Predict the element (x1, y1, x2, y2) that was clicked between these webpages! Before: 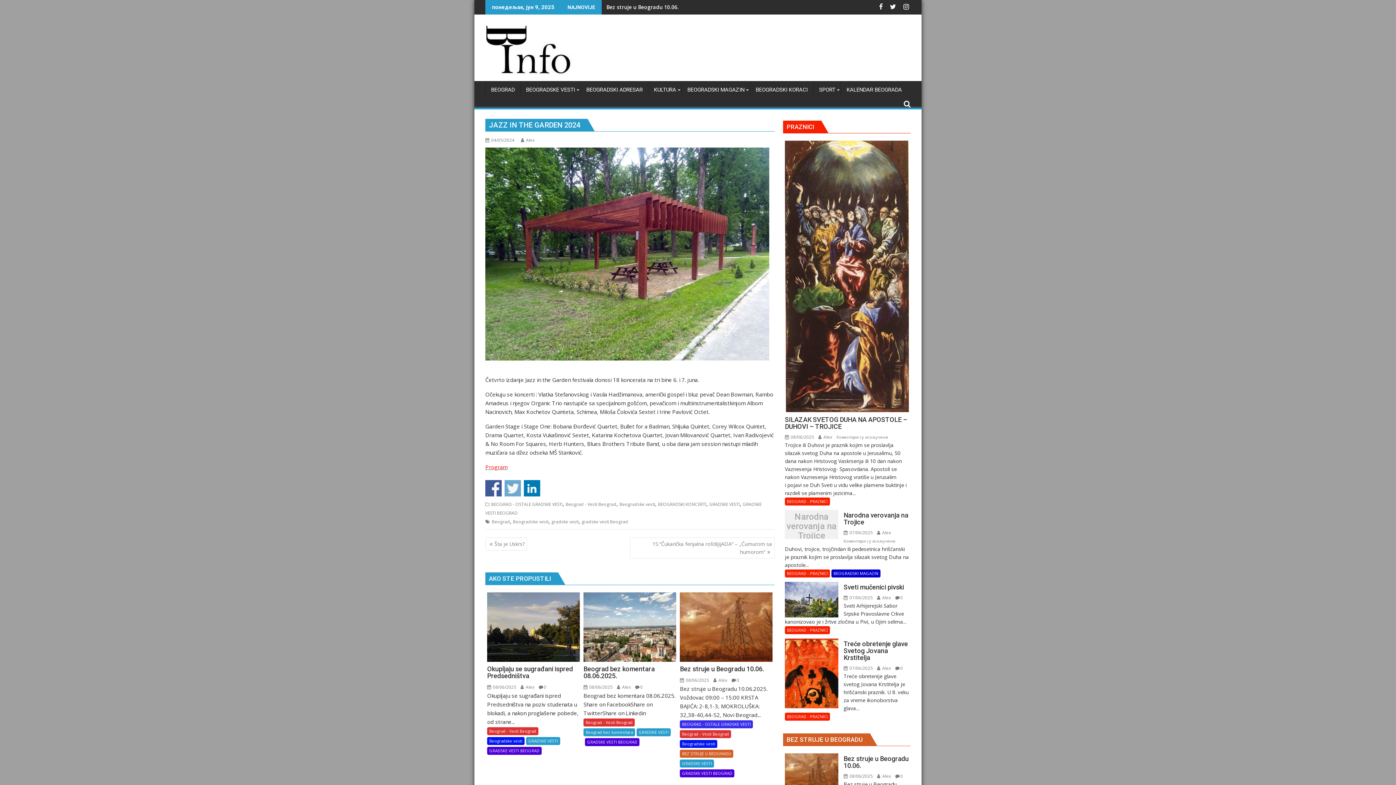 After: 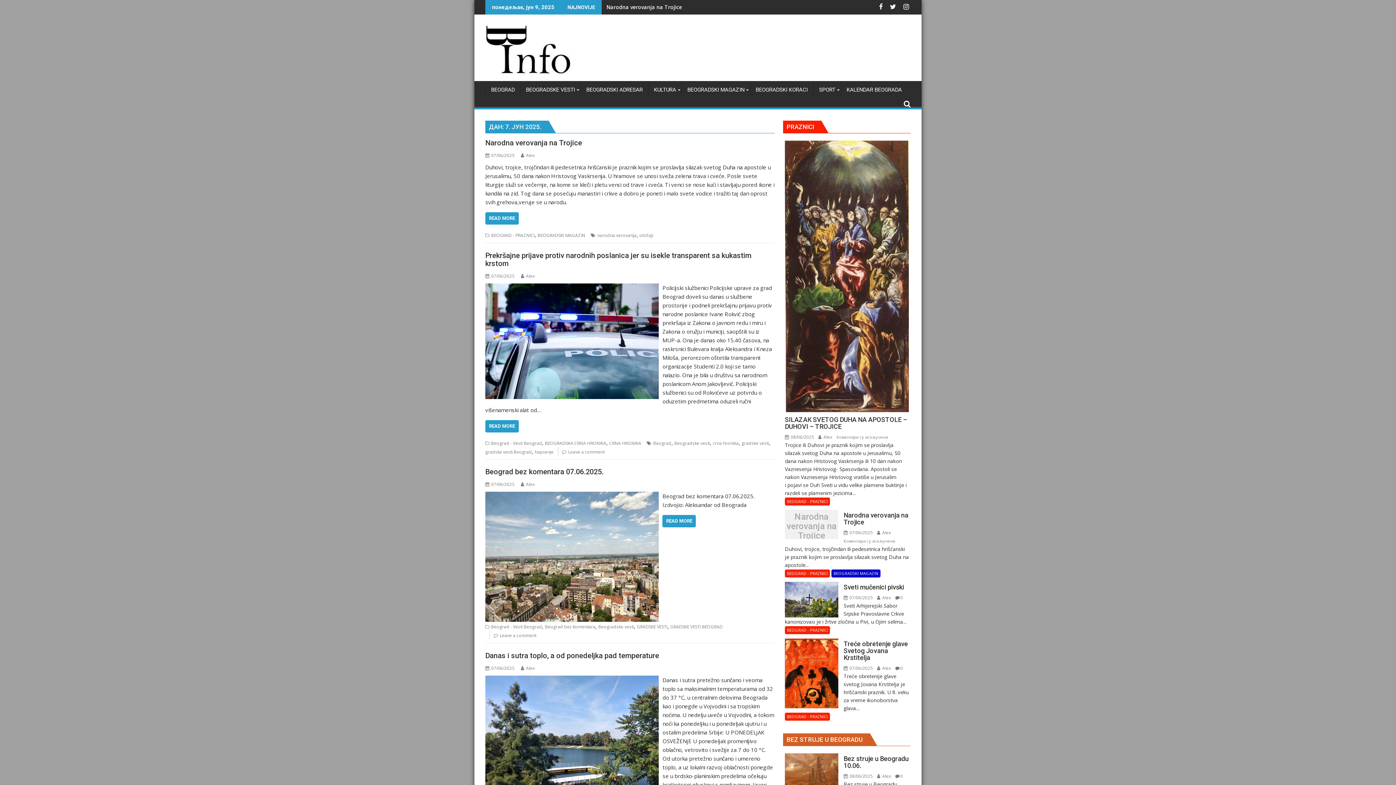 Action: label:  07/06/2025 bbox: (843, 594, 872, 601)